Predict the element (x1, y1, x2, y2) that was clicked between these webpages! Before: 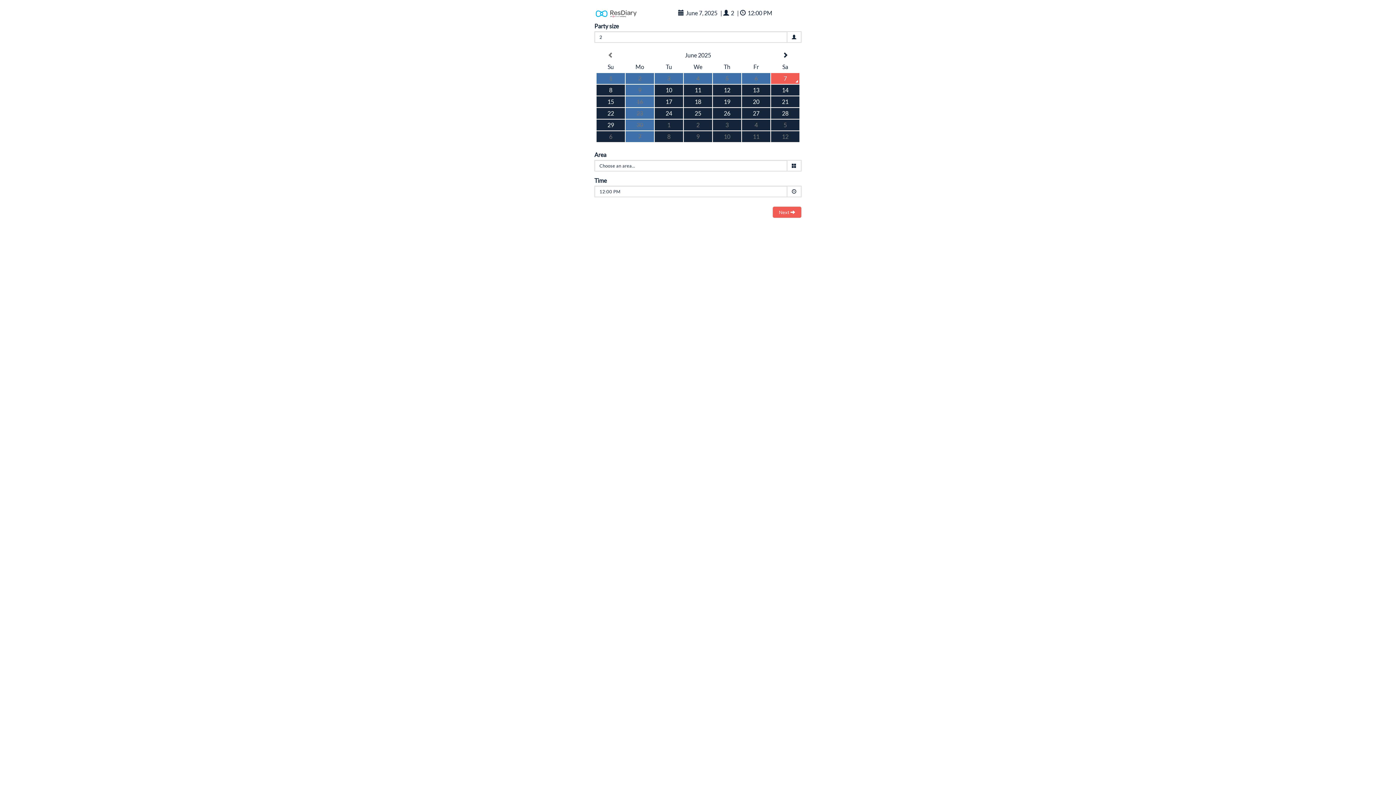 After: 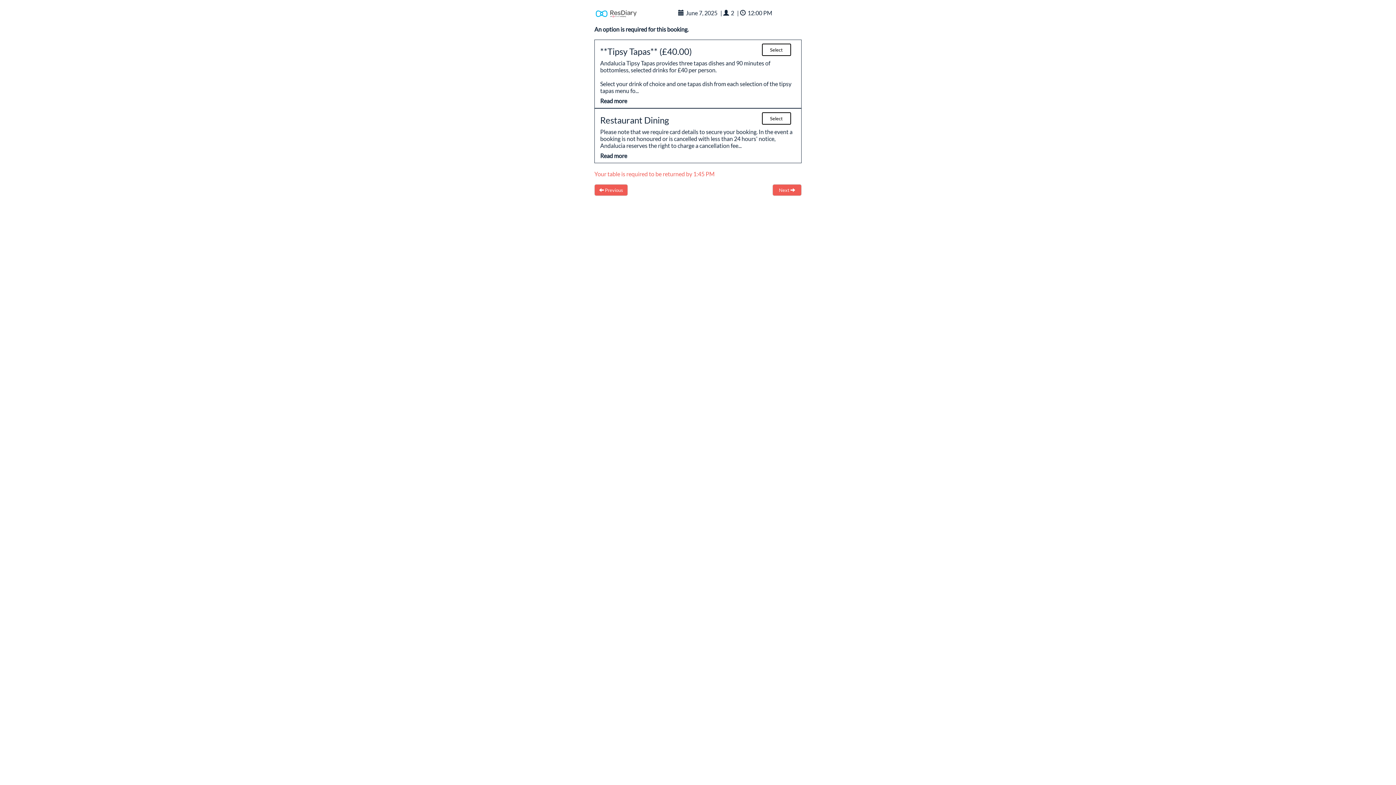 Action: label: Next  bbox: (772, 206, 801, 218)